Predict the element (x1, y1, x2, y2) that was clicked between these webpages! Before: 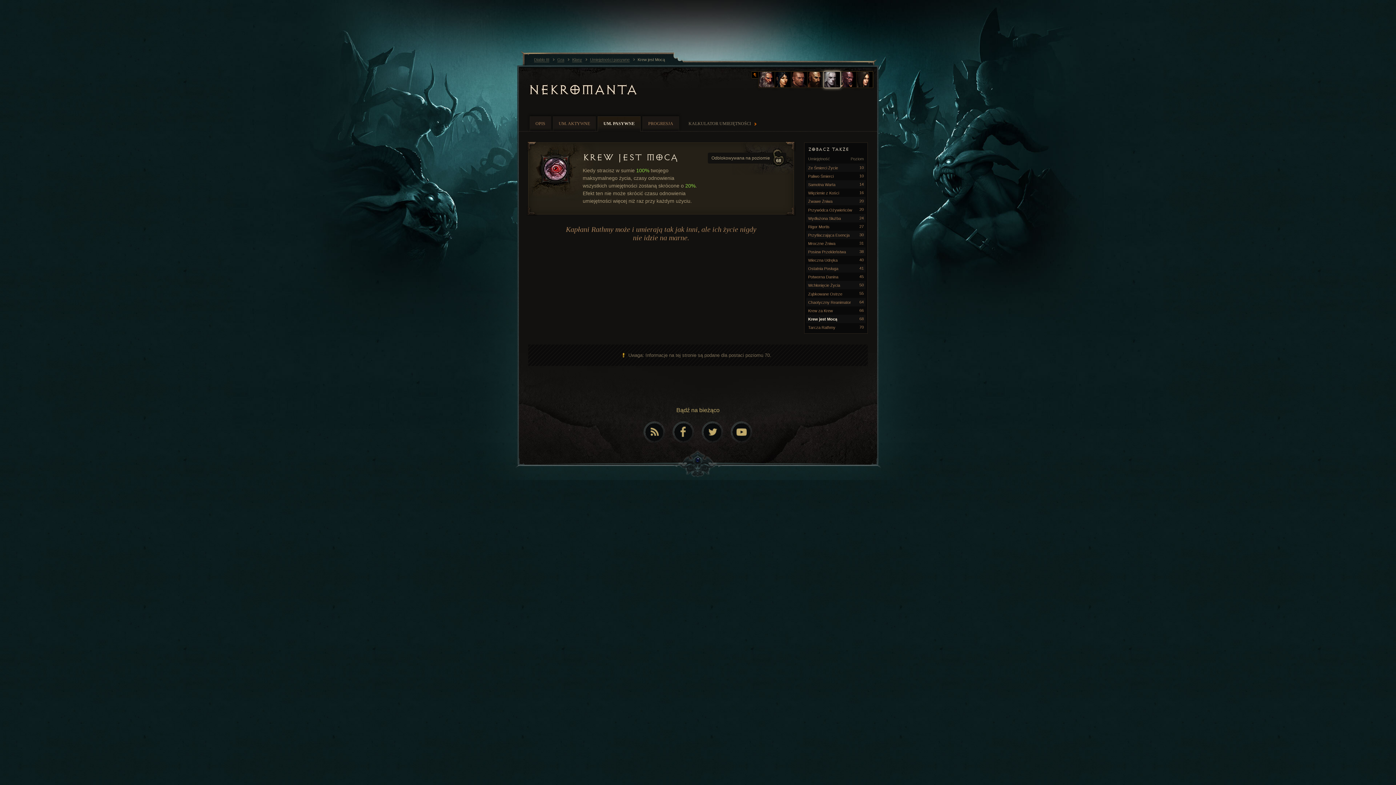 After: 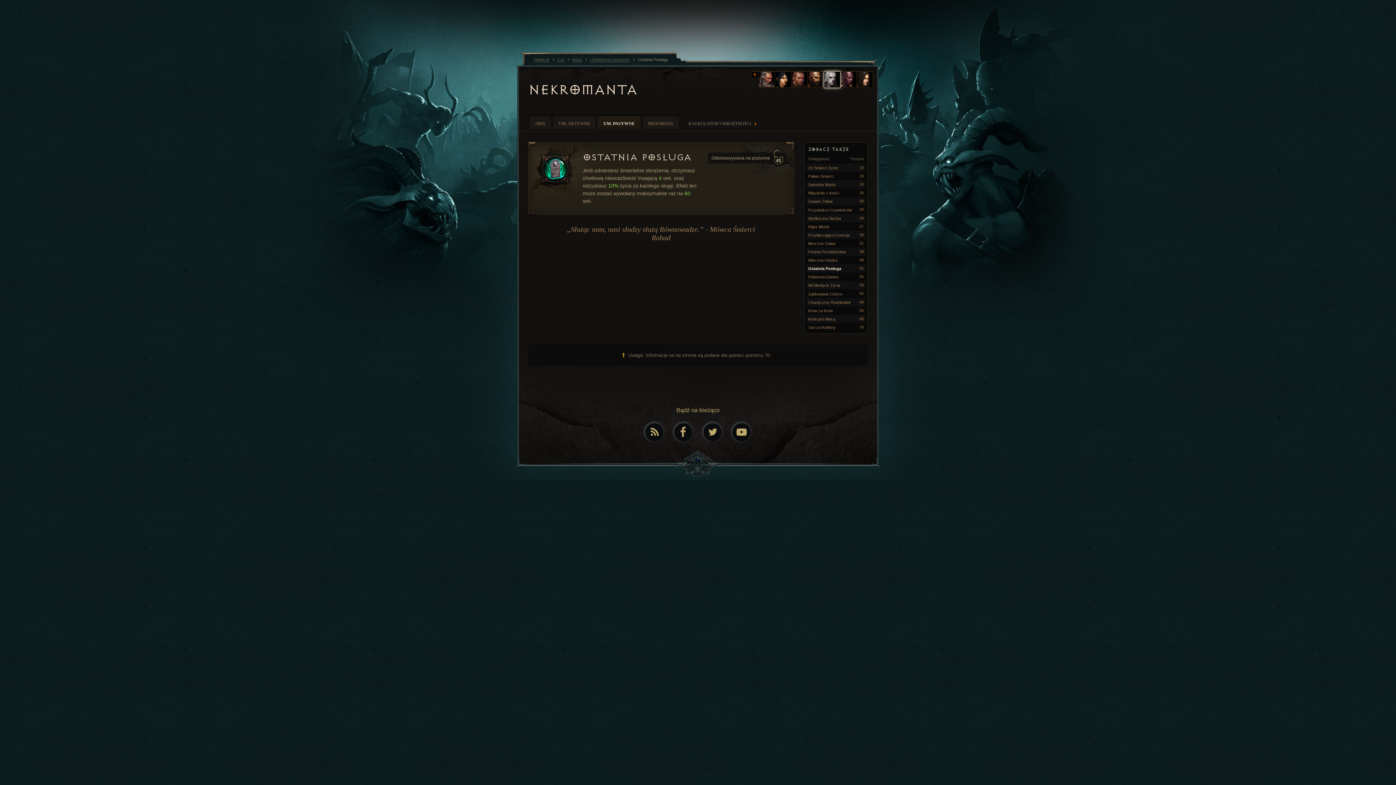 Action: label: Ostatnia Posługa
41 bbox: (806, 264, 865, 272)